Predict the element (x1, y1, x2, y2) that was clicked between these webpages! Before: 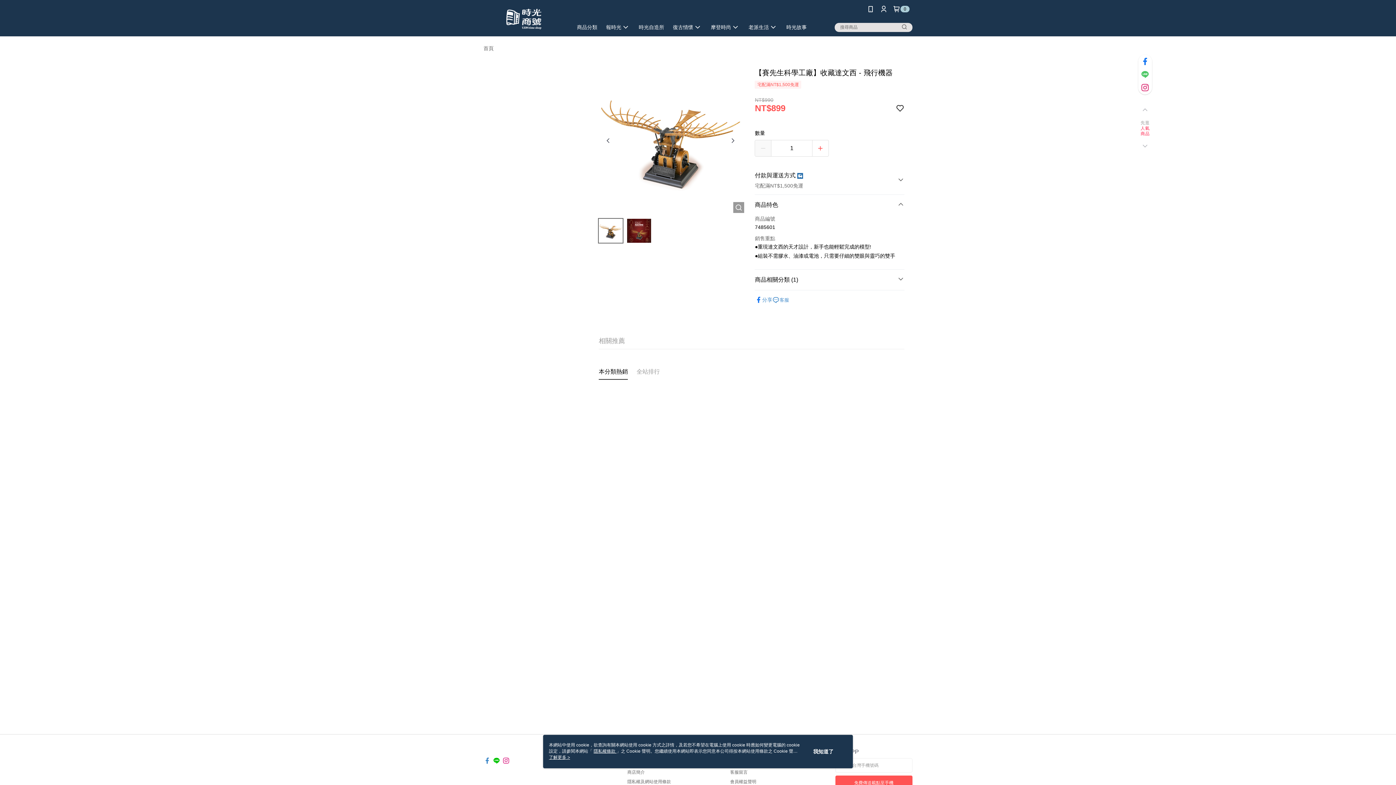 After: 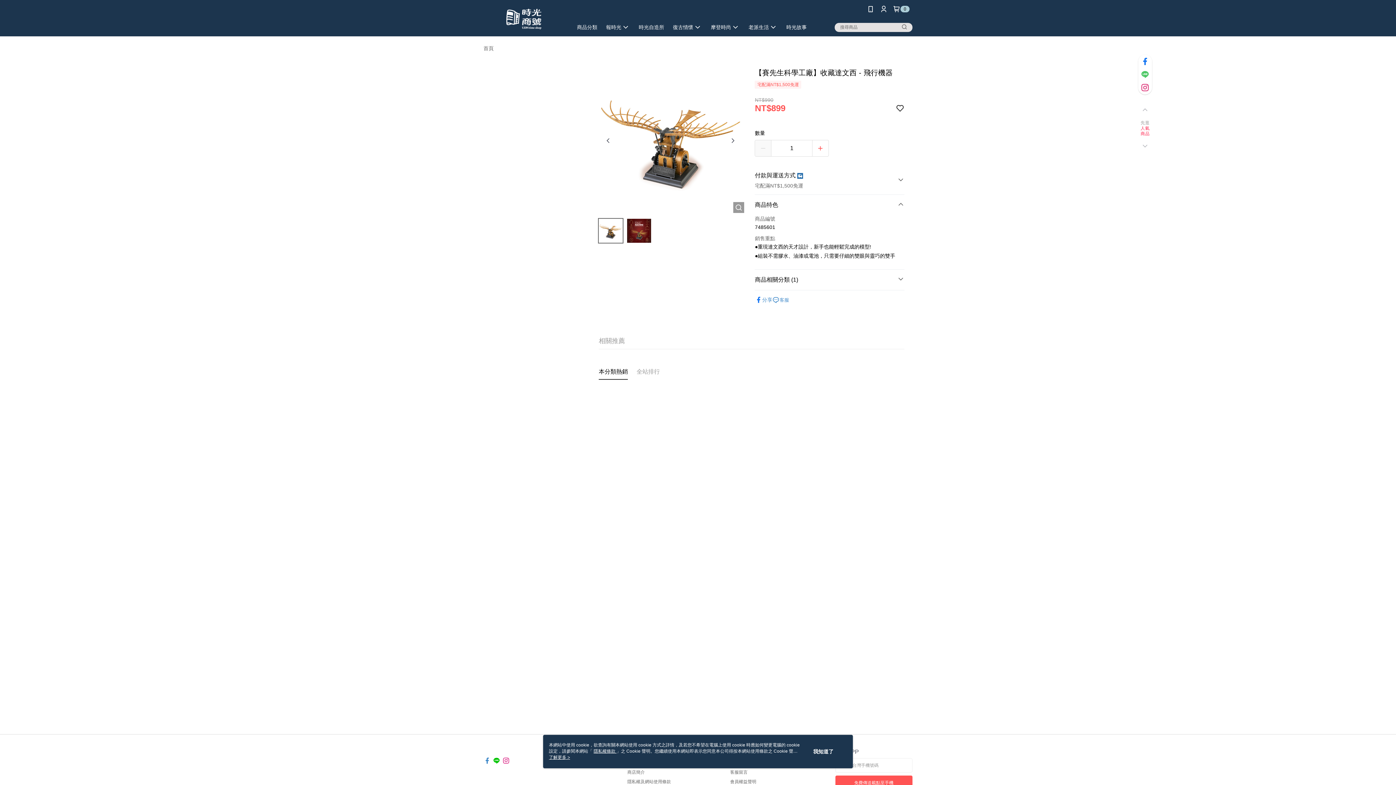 Action: bbox: (1136, 106, 1154, 114)